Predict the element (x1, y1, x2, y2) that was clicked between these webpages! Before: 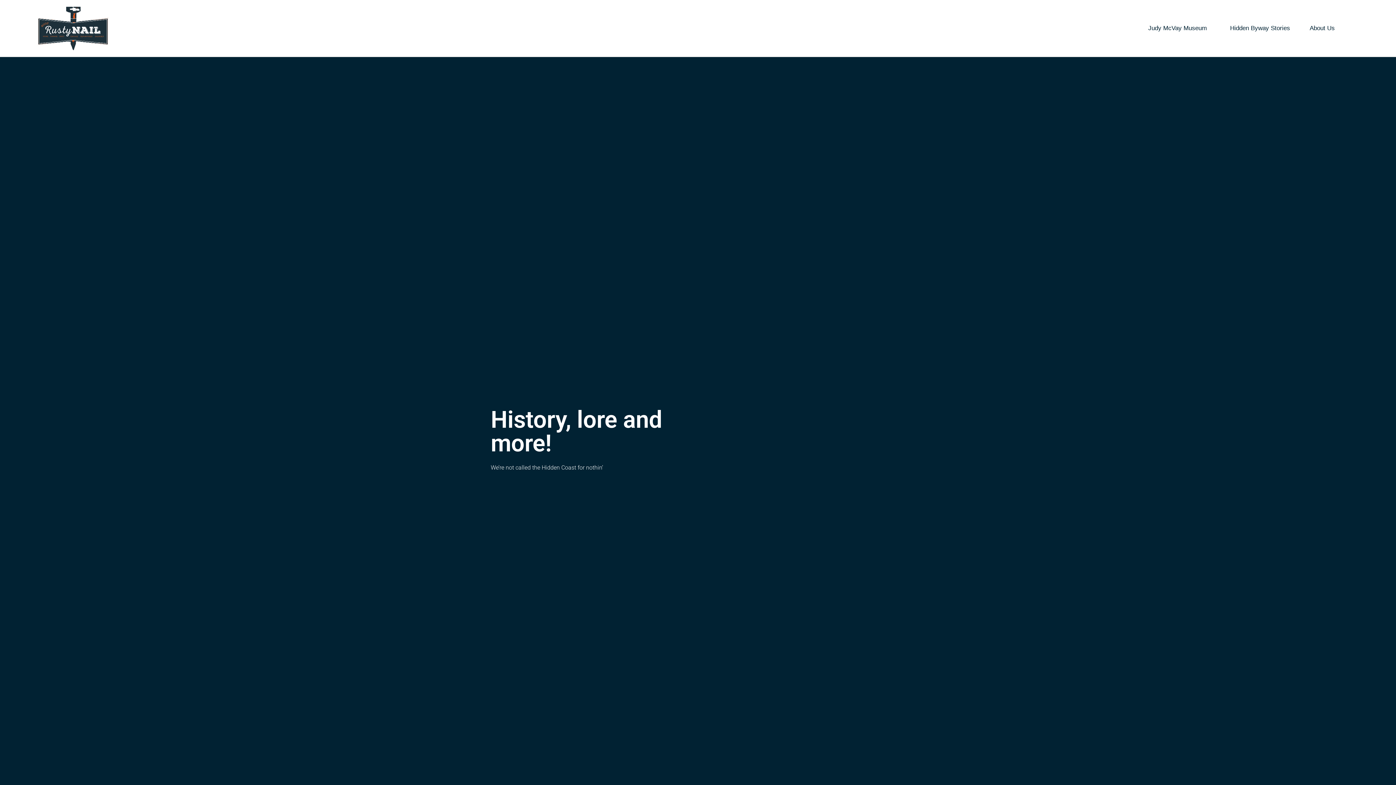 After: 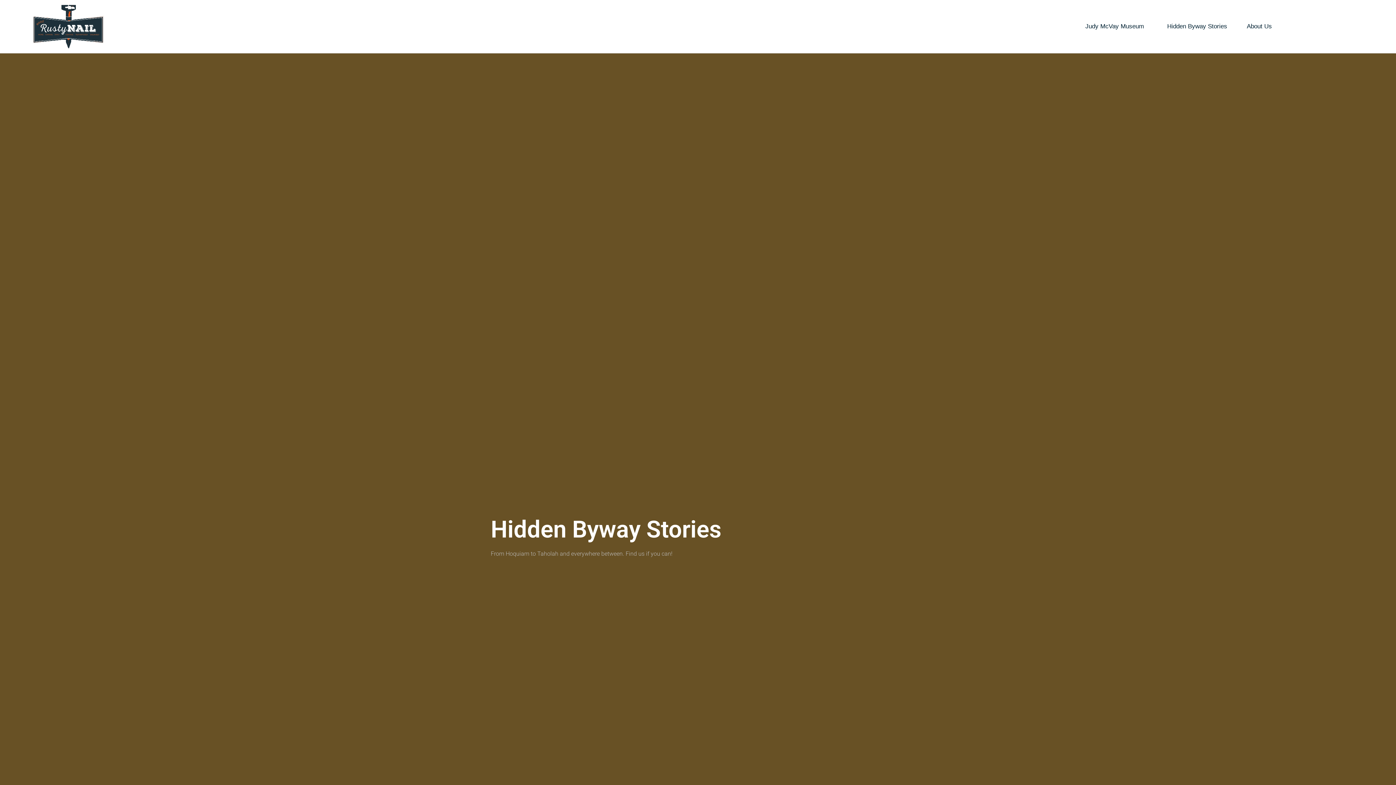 Action: bbox: (1220, 19, 1300, 36) label: Hidden Byway Stories